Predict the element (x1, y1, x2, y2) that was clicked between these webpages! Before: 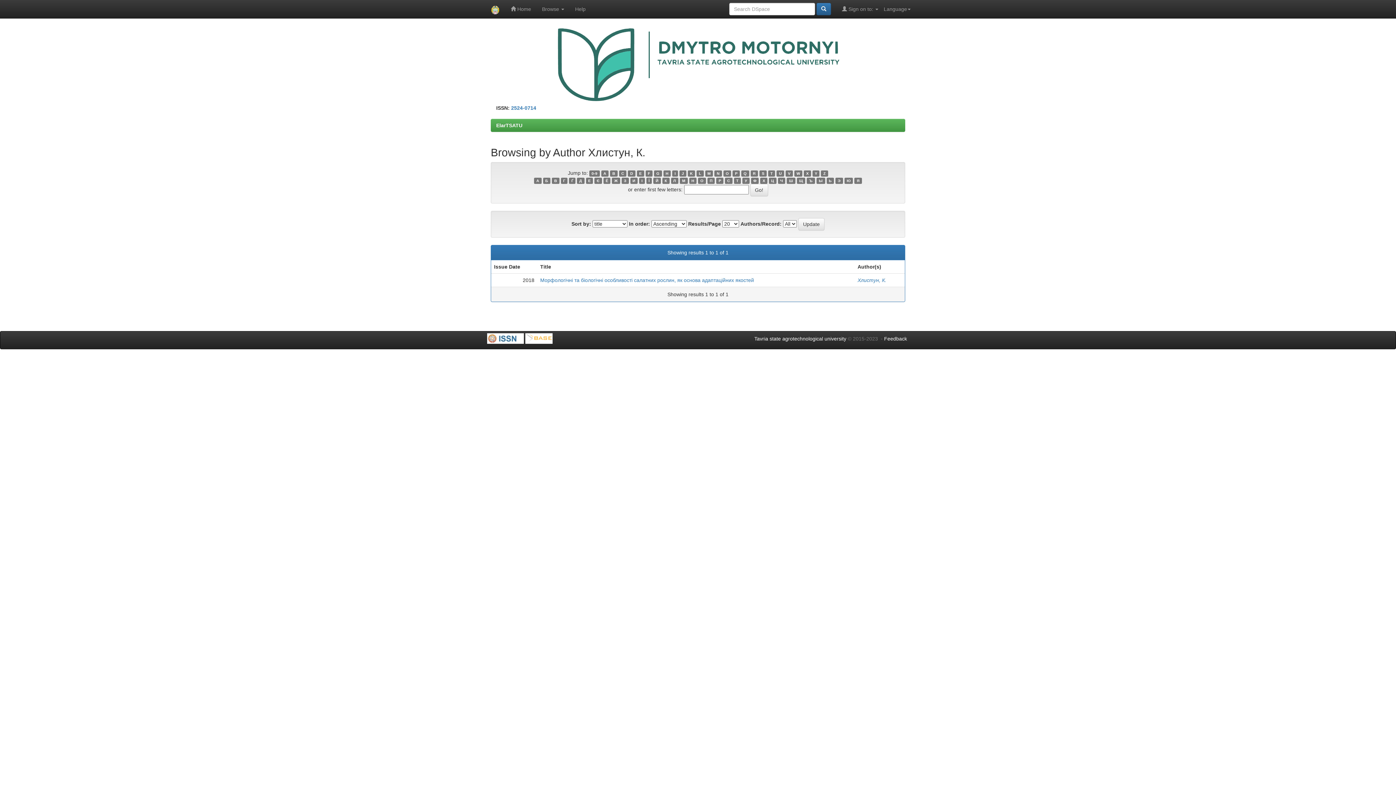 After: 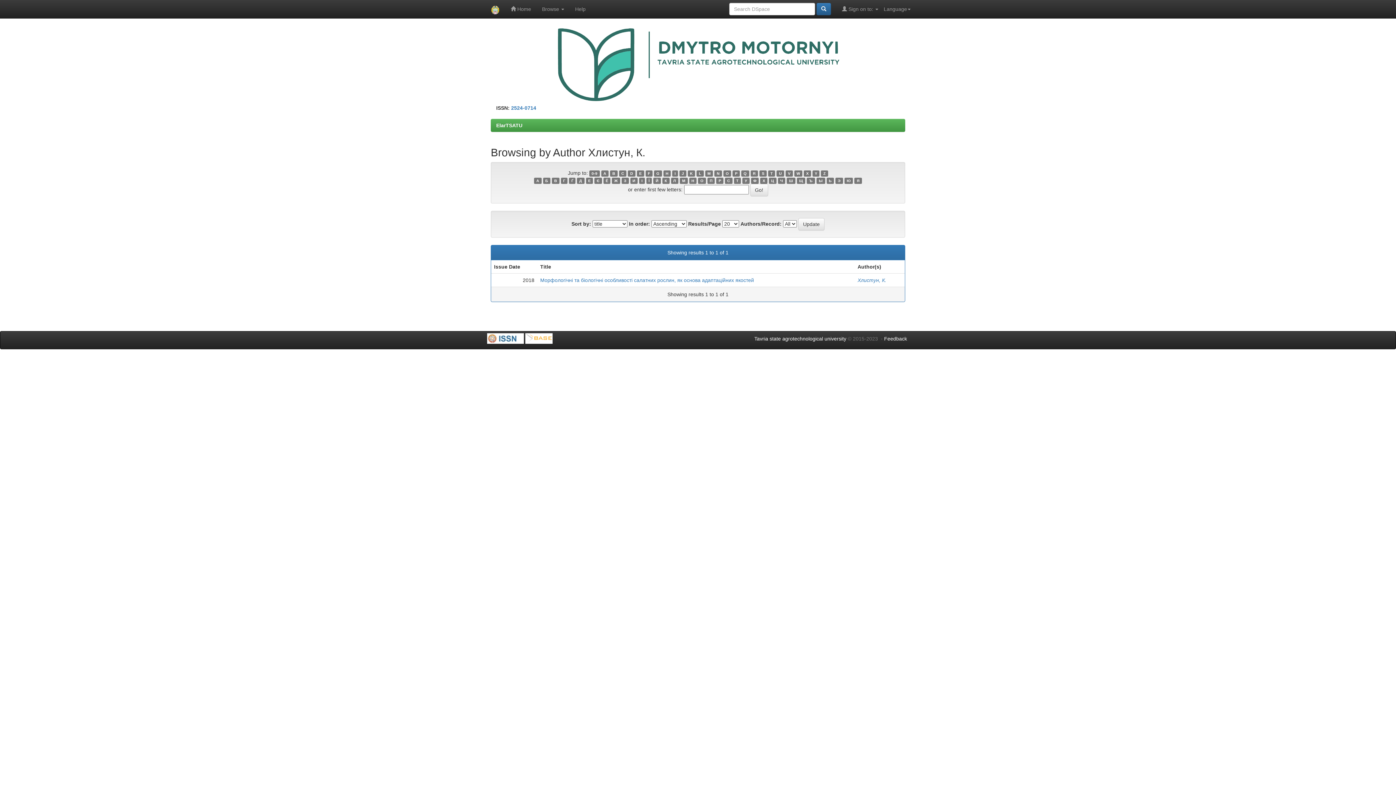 Action: bbox: (637, 170, 644, 176) label: E